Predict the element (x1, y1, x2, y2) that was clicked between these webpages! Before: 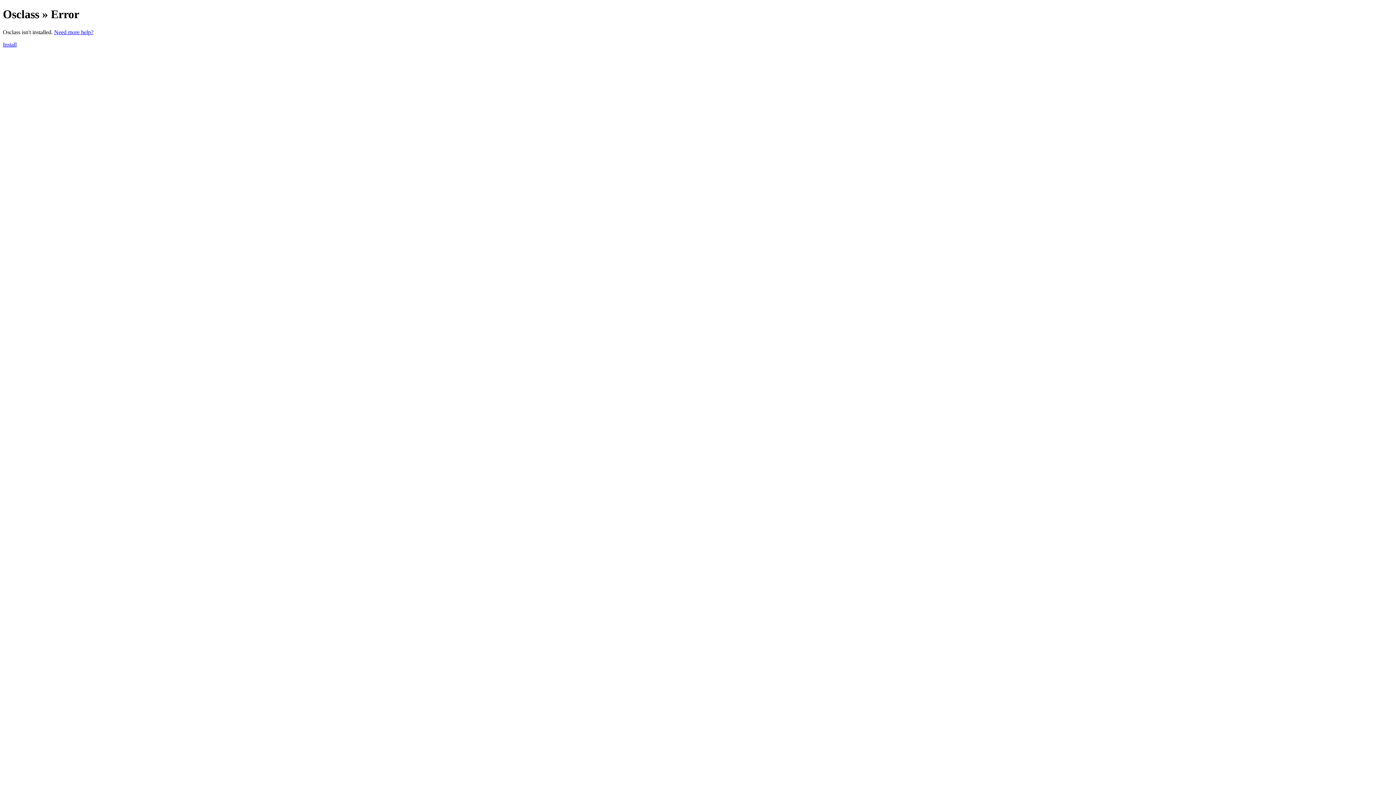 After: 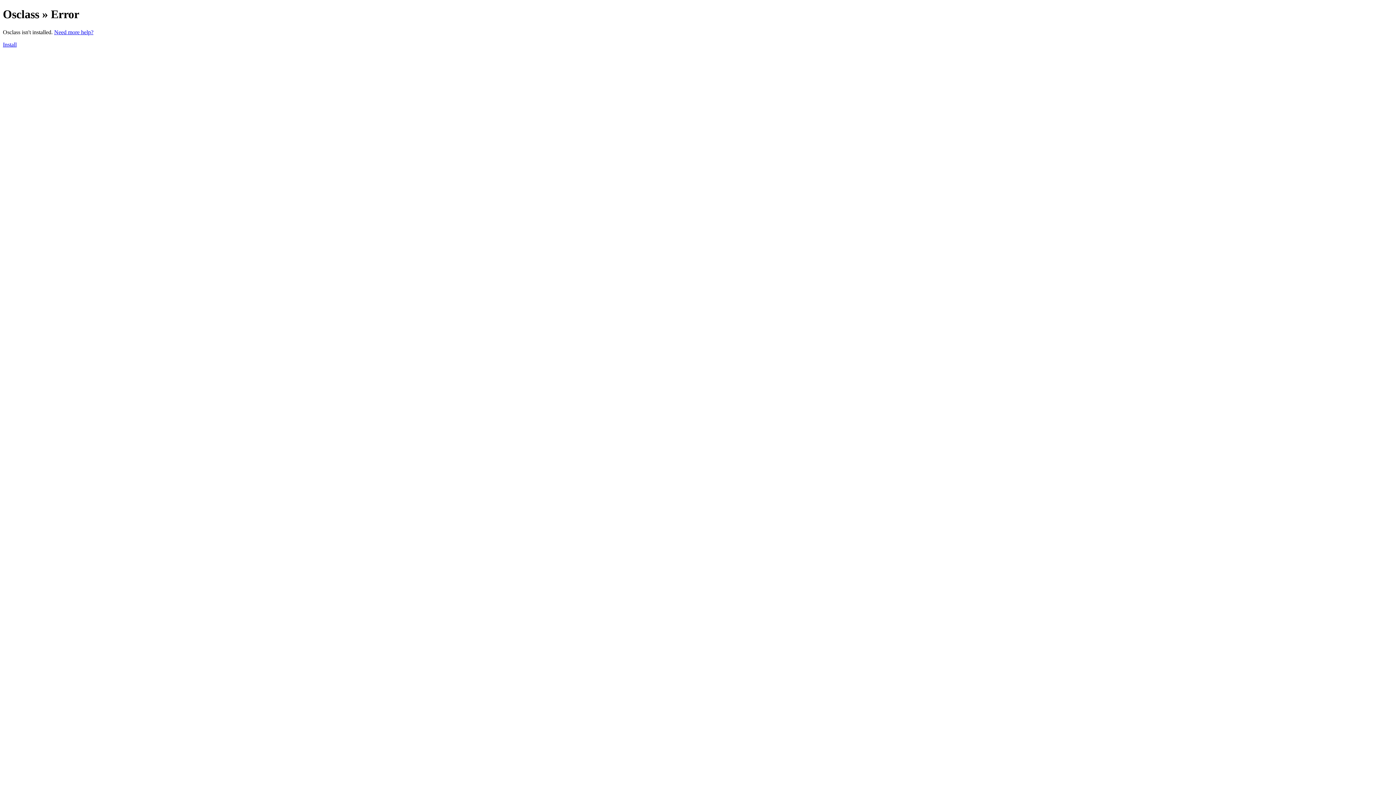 Action: bbox: (2, 41, 16, 47) label: Install